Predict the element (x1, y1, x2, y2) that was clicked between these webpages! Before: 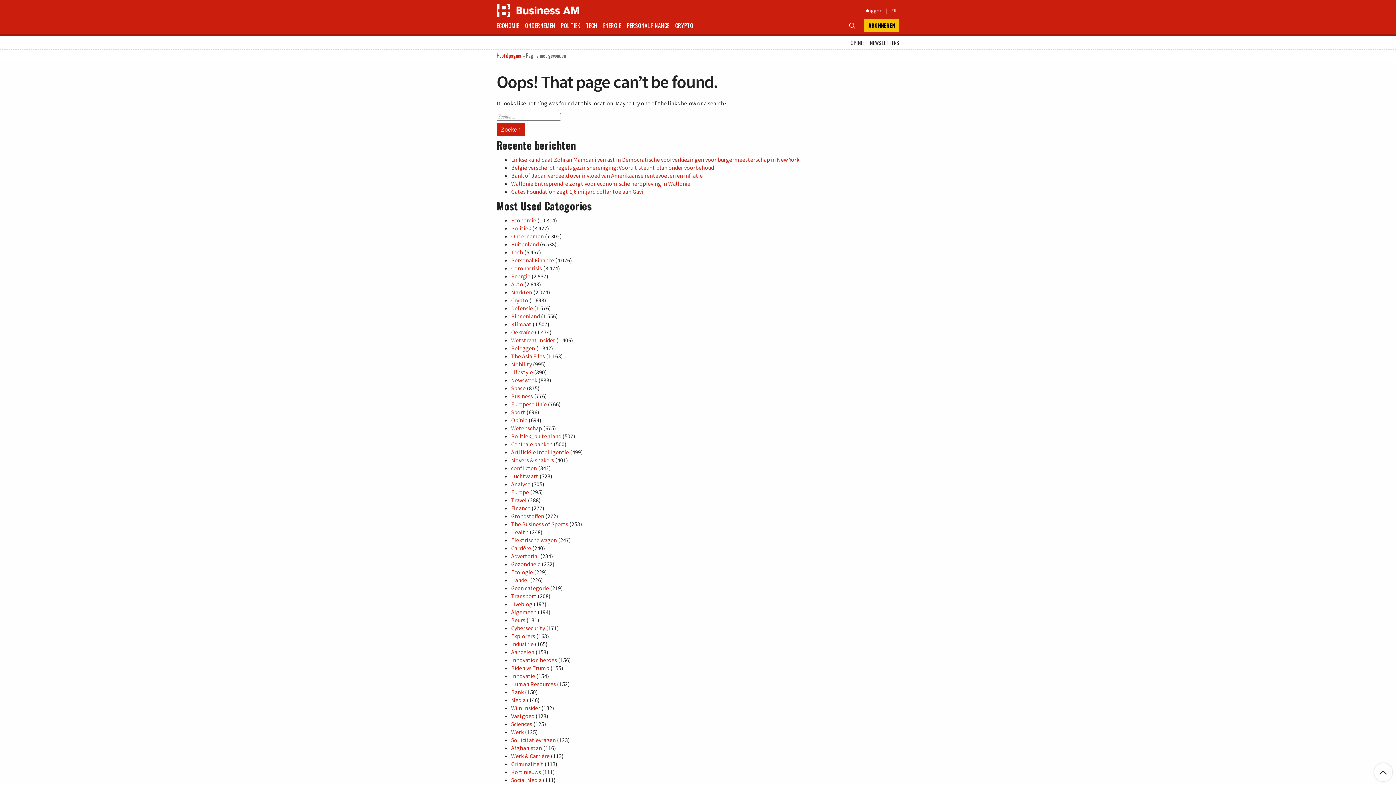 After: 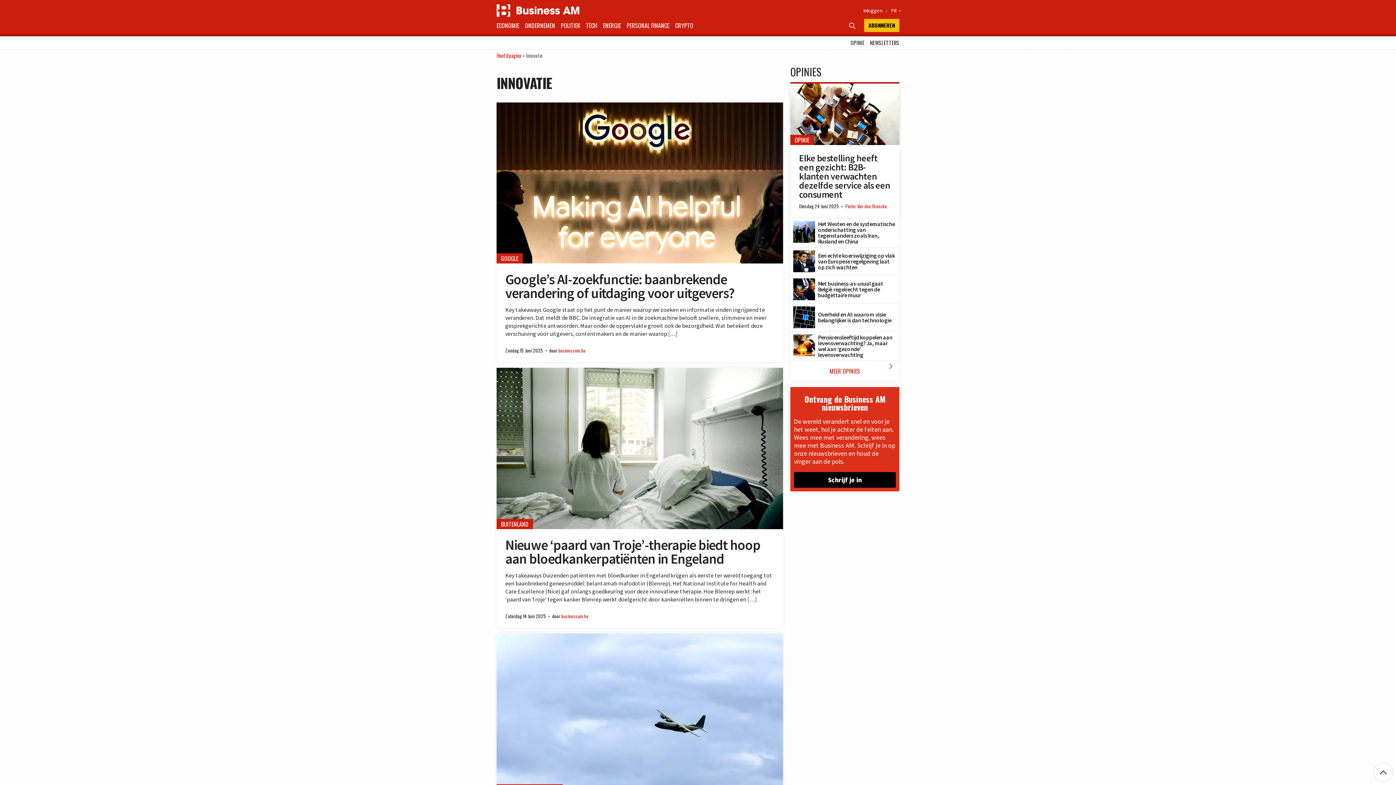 Action: label: Innovatie bbox: (511, 672, 535, 680)